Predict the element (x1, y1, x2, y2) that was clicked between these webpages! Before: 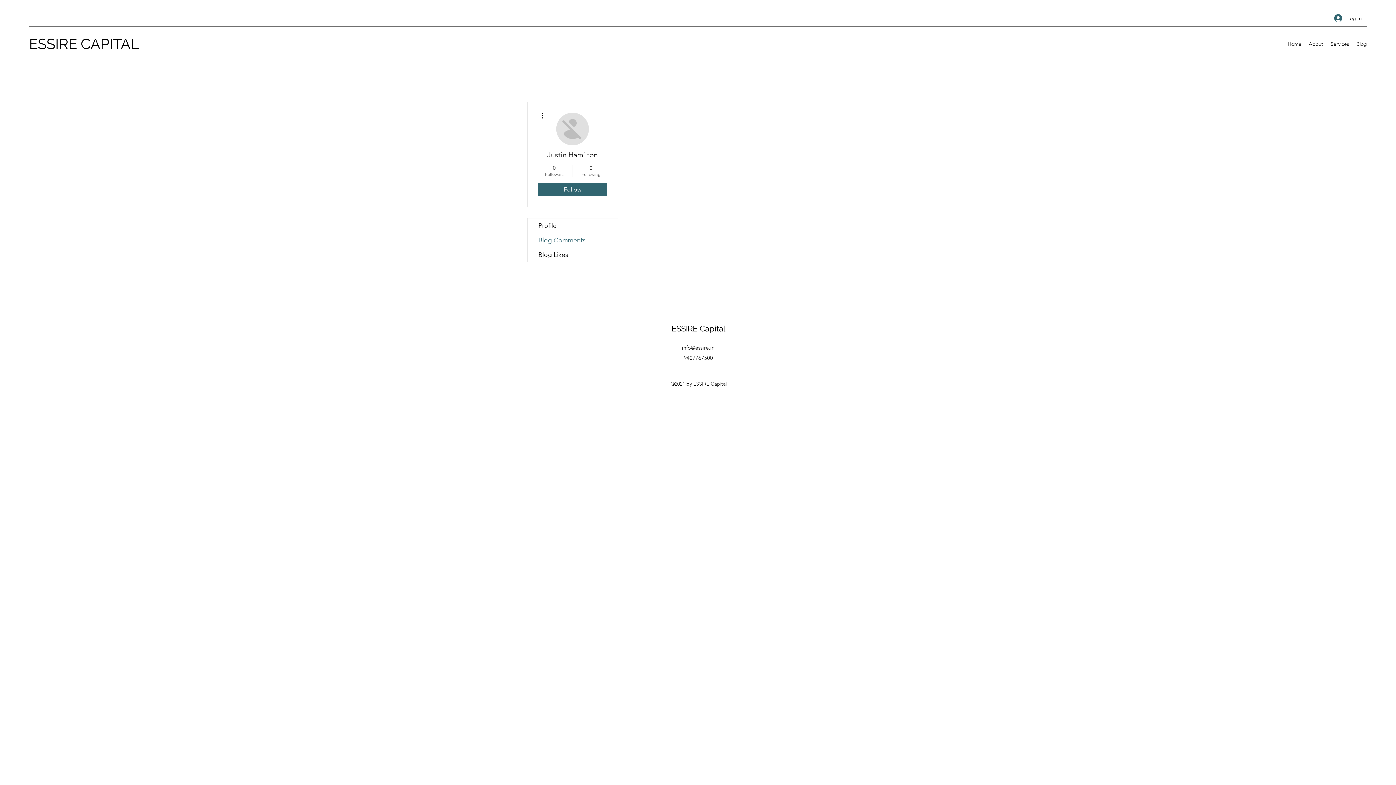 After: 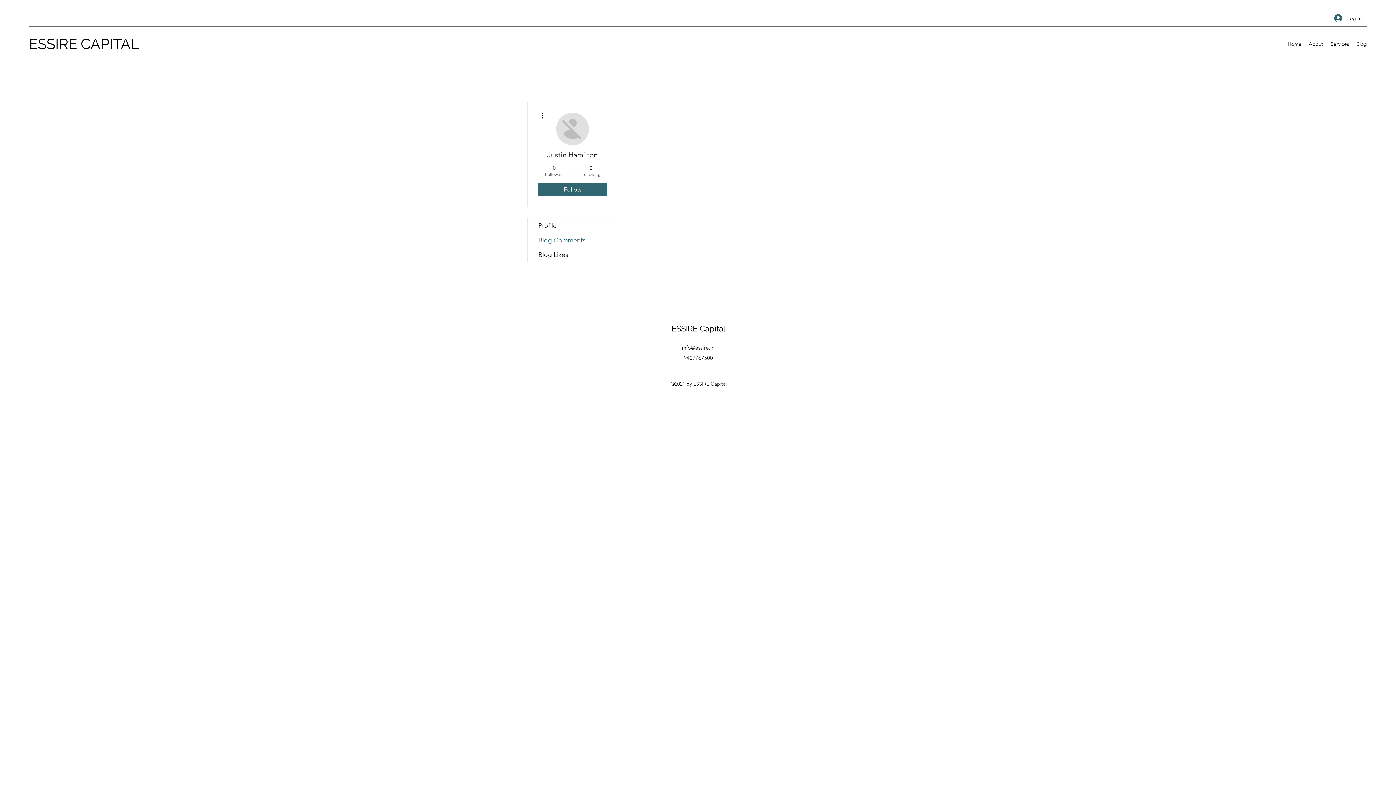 Action: bbox: (538, 183, 607, 196) label: Follow